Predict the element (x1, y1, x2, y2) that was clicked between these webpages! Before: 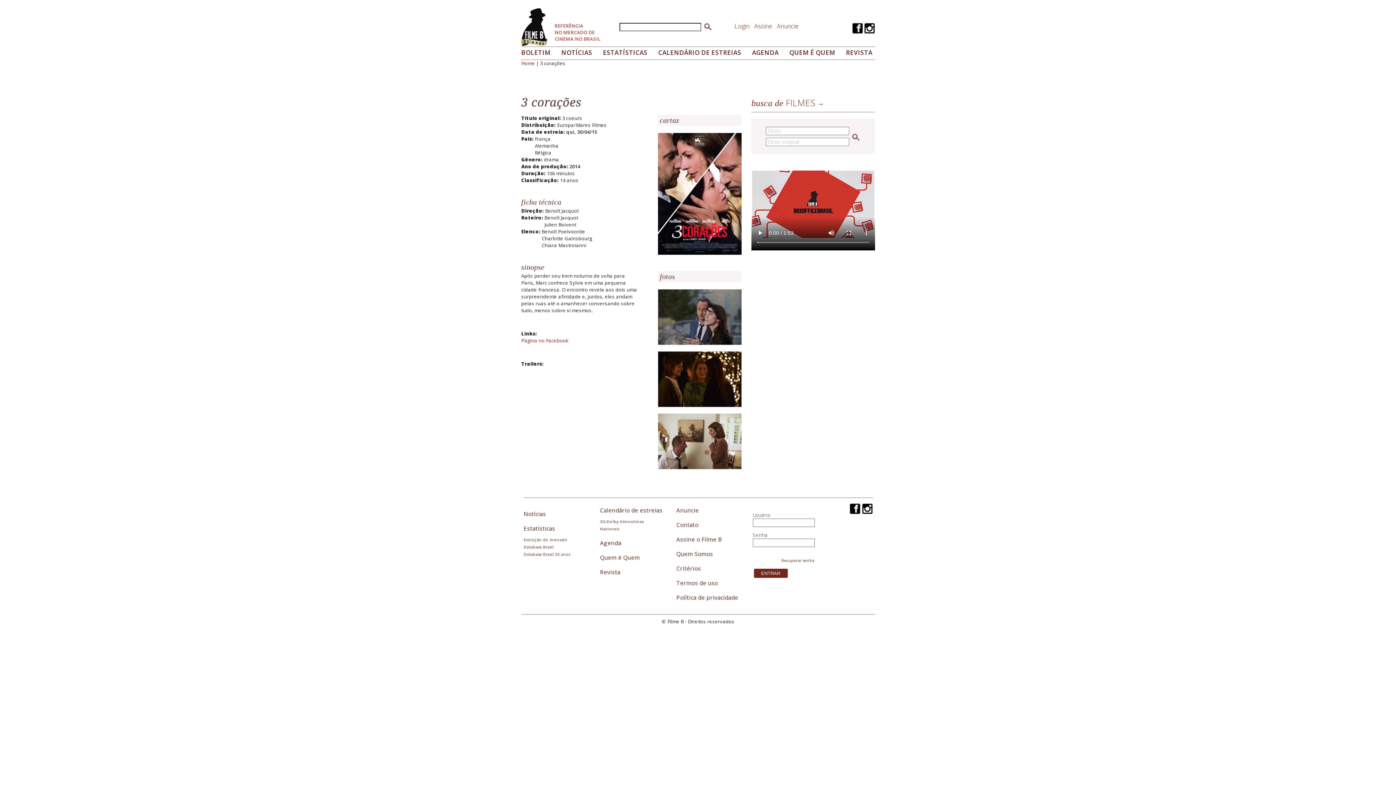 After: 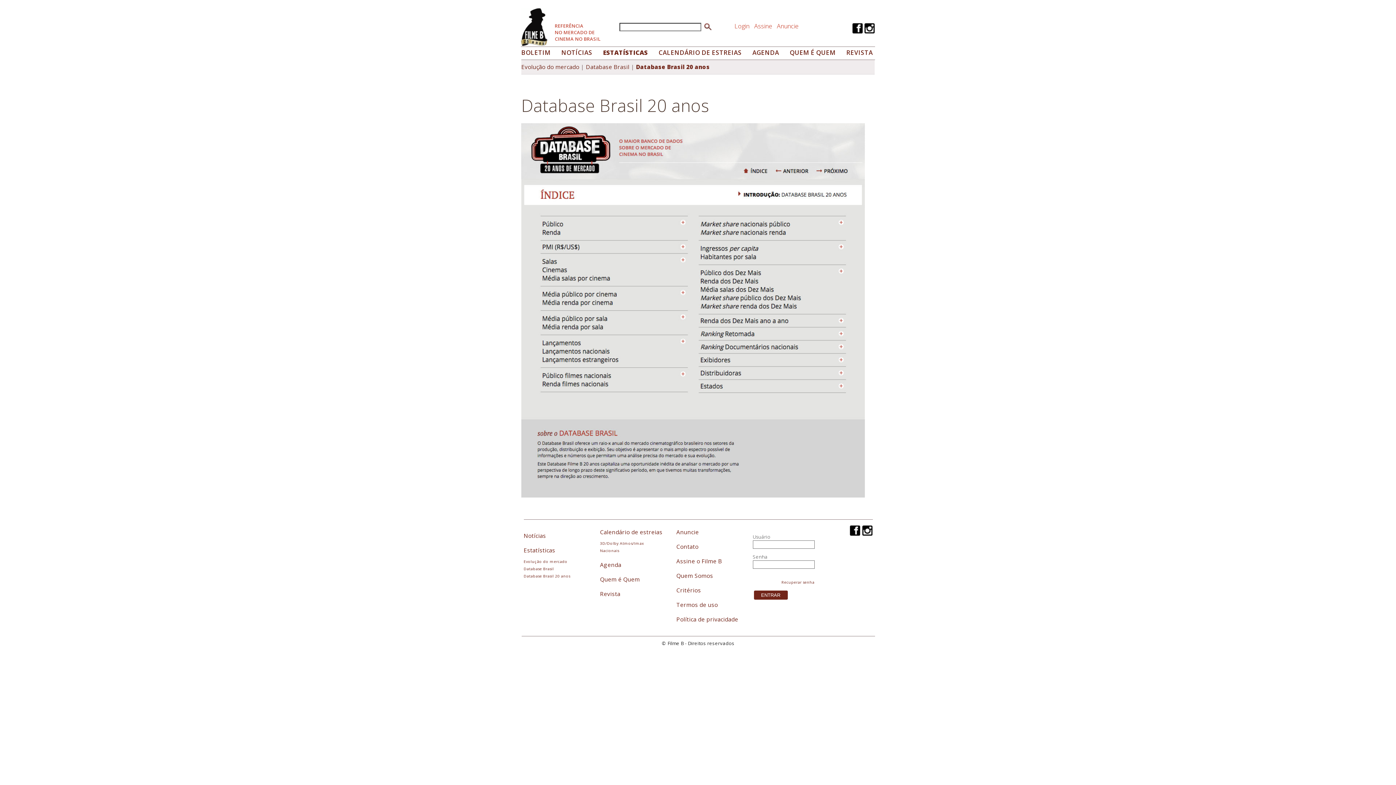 Action: label: Database Brasil 20 anos bbox: (523, 552, 570, 557)